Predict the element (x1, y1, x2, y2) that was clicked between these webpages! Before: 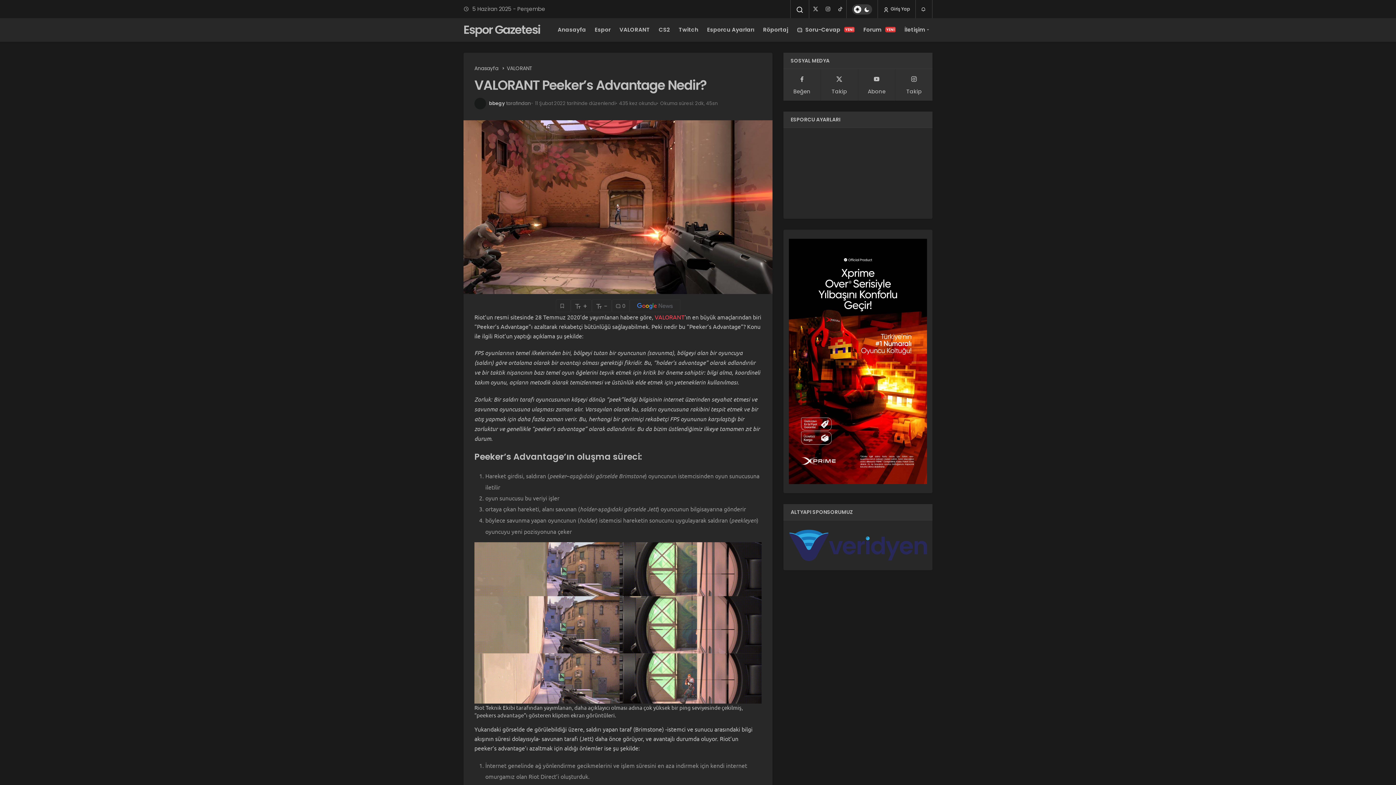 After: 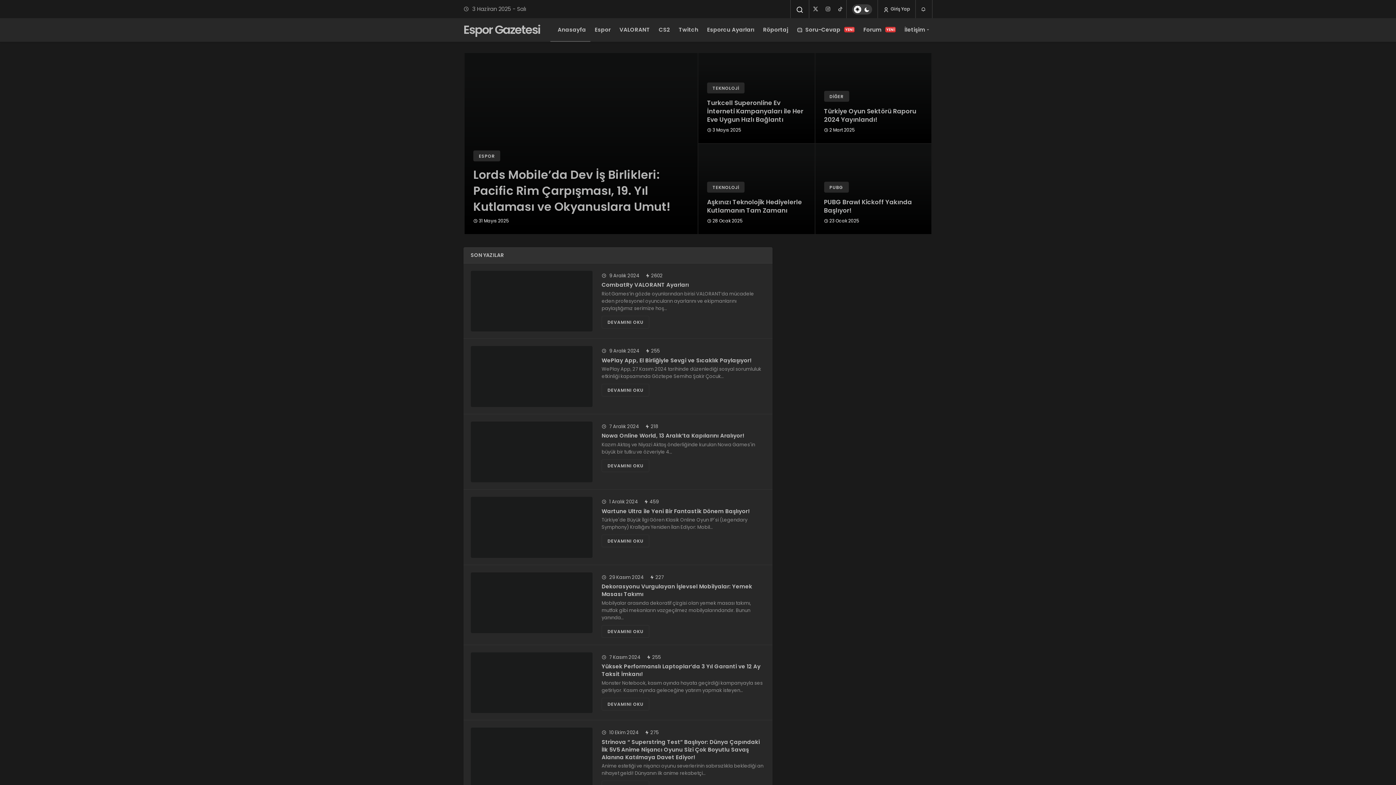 Action: label: Anasayfa bbox: (550, 18, 590, 41)